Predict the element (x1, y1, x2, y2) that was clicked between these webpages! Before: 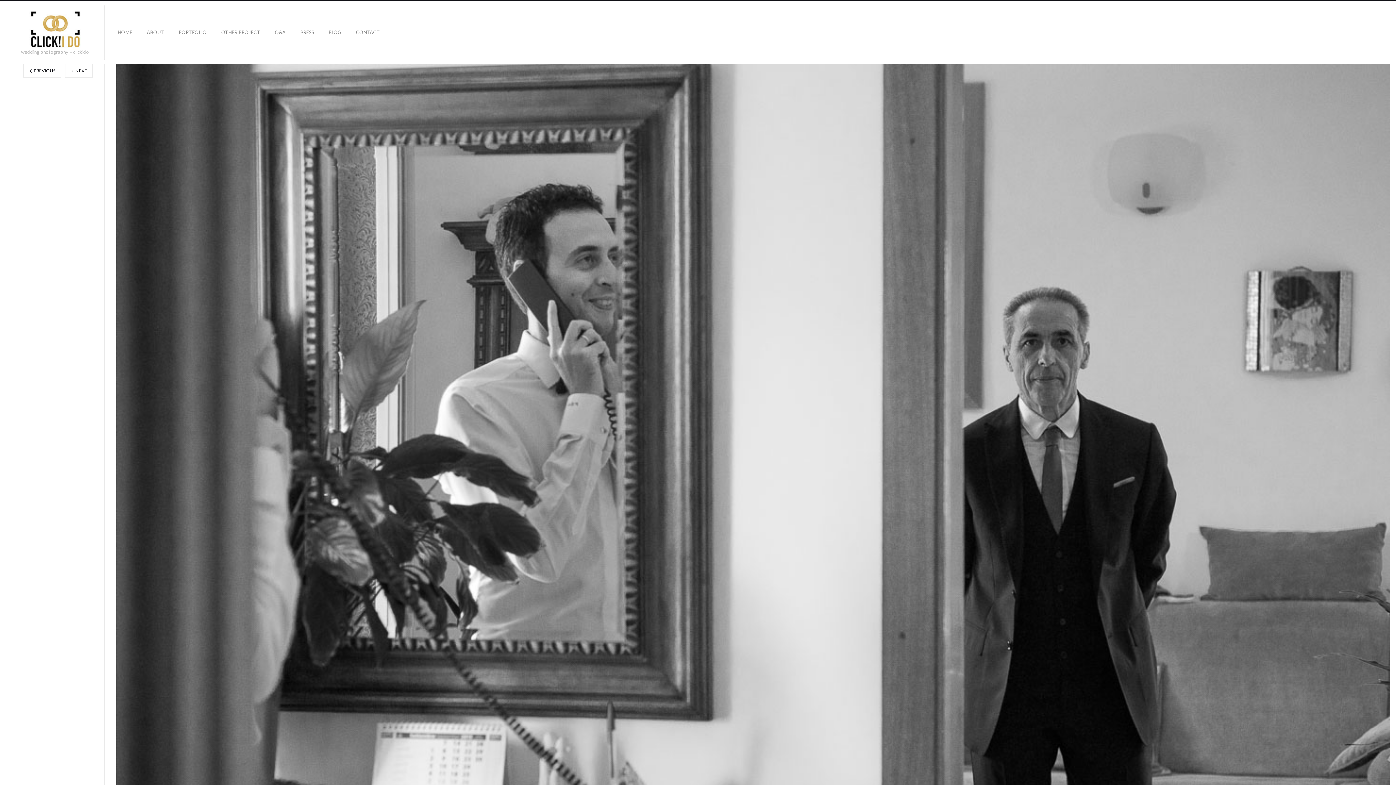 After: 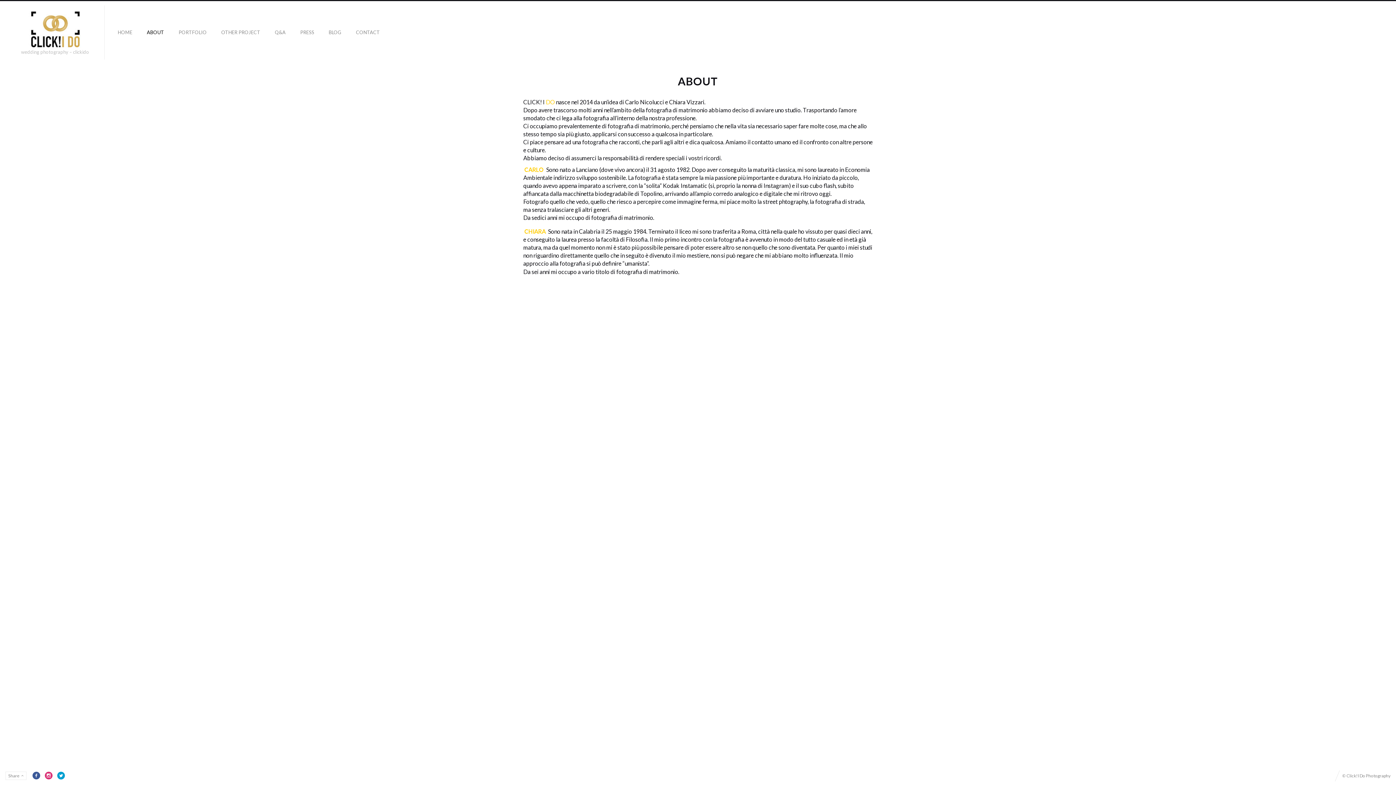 Action: bbox: (142, 26, 168, 38) label: ABOUT